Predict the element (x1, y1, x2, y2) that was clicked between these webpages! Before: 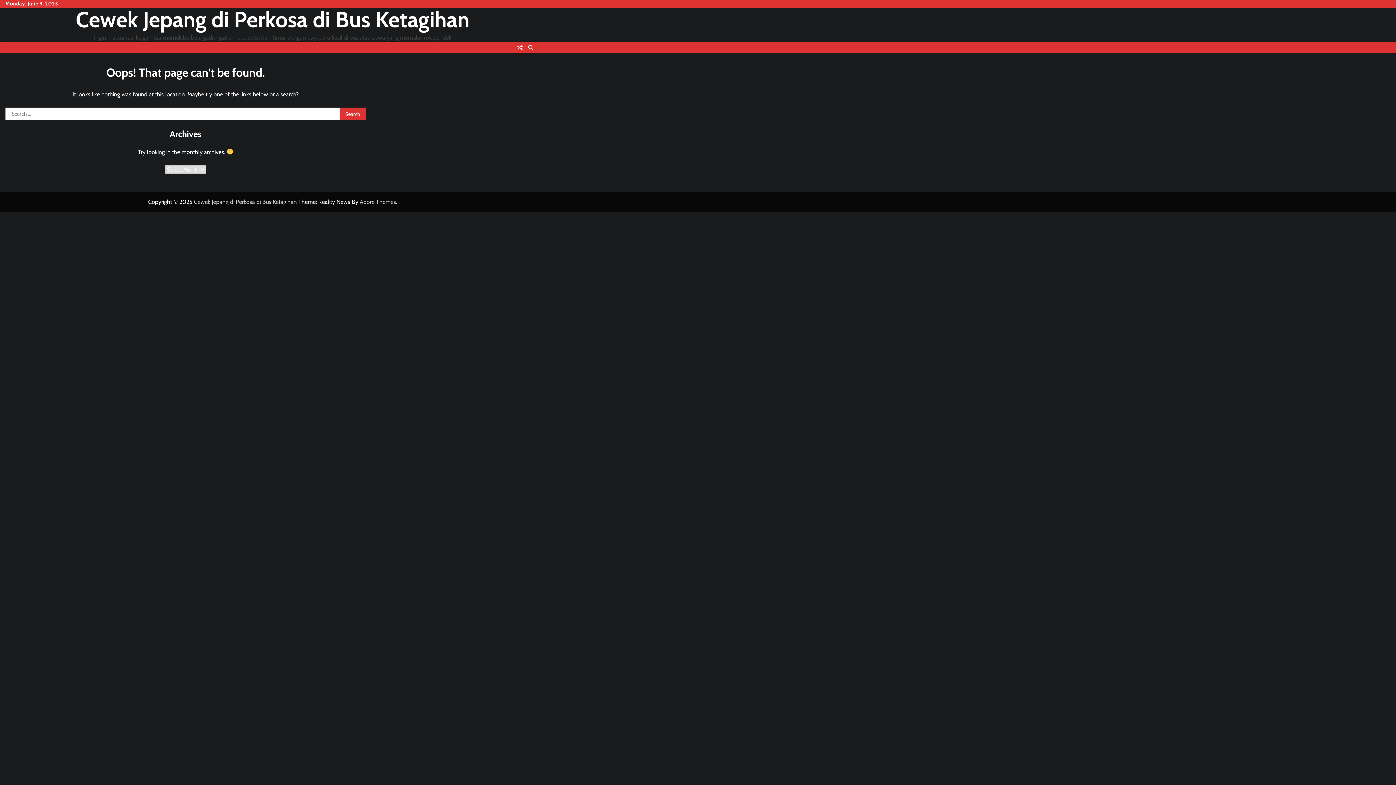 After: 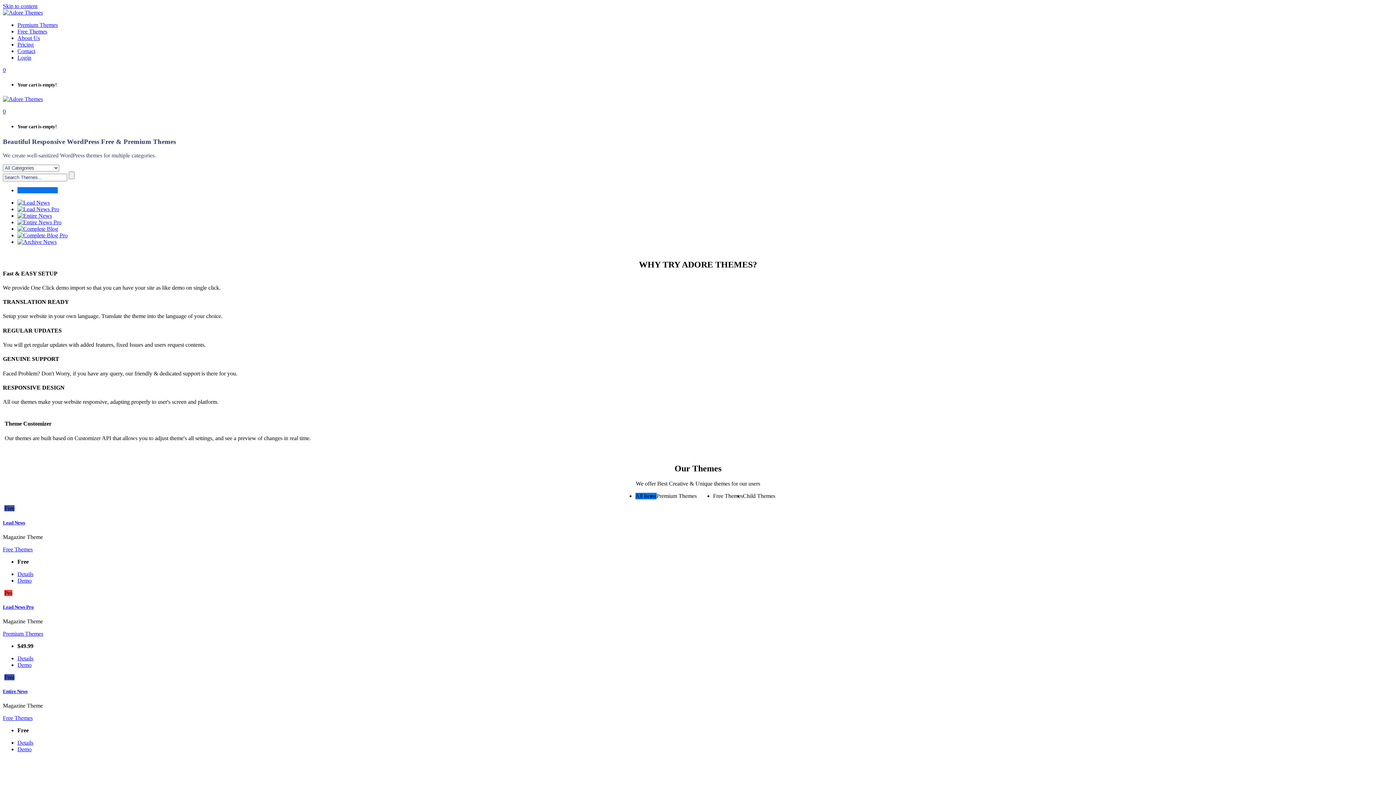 Action: label: Adore Themes bbox: (359, 198, 396, 205)